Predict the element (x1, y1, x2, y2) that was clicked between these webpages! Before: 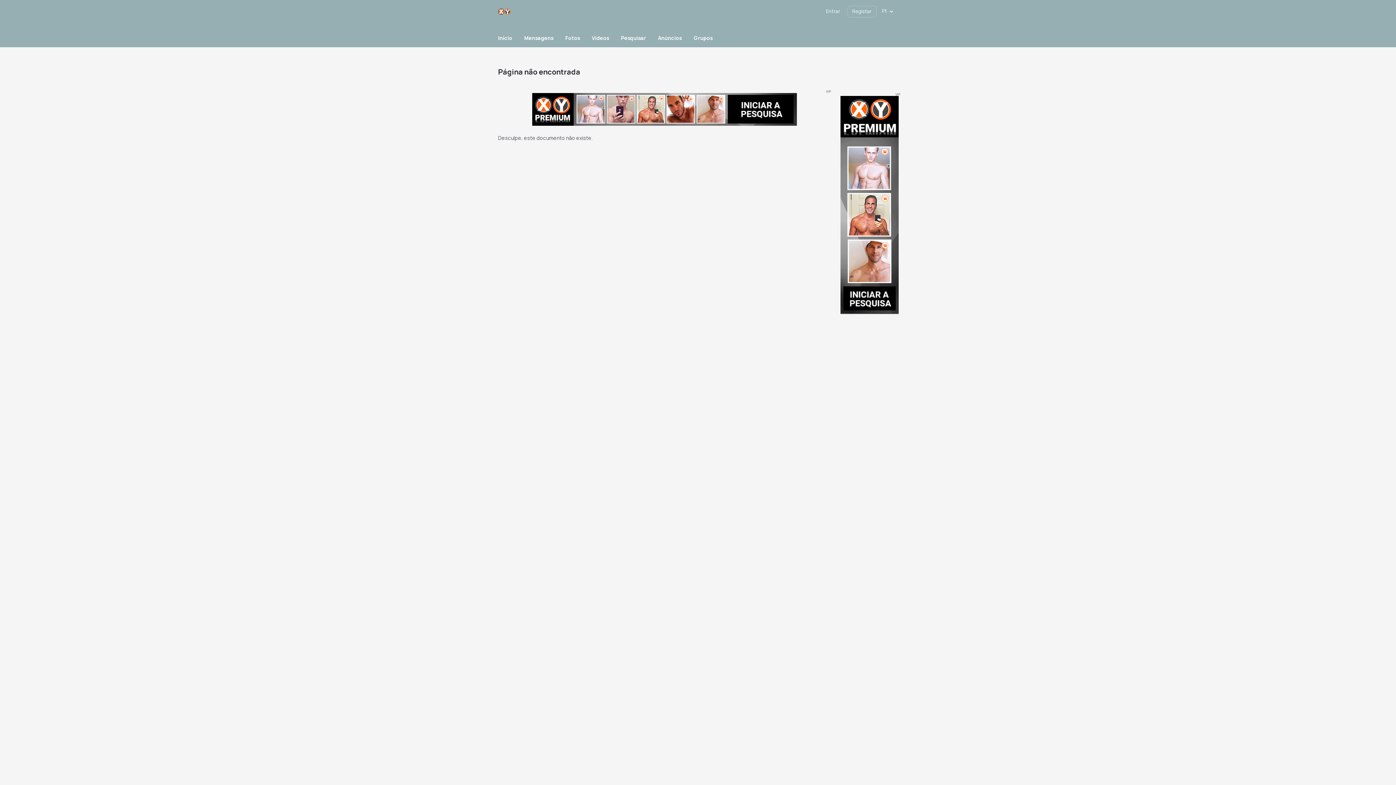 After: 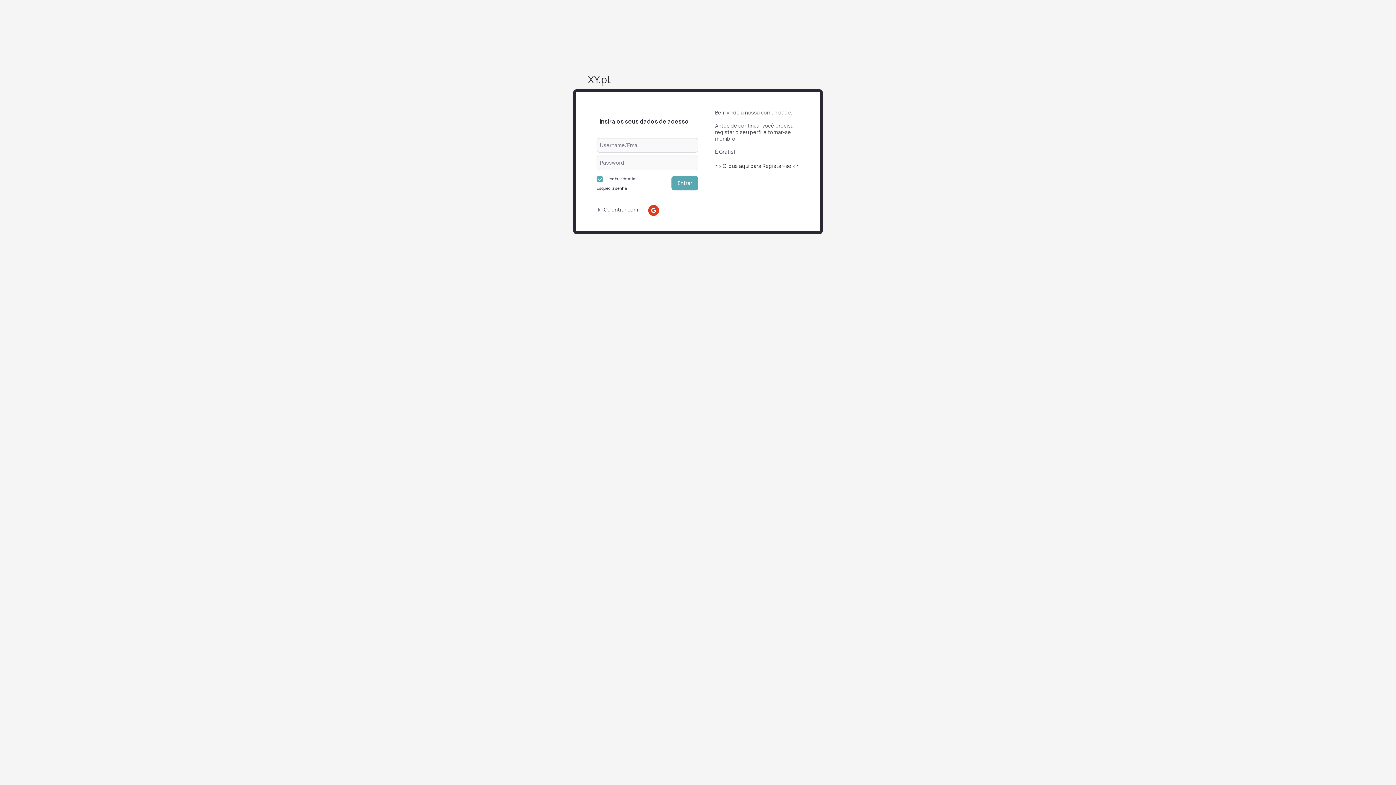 Action: bbox: (524, 30, 553, 46) label: Mensagens